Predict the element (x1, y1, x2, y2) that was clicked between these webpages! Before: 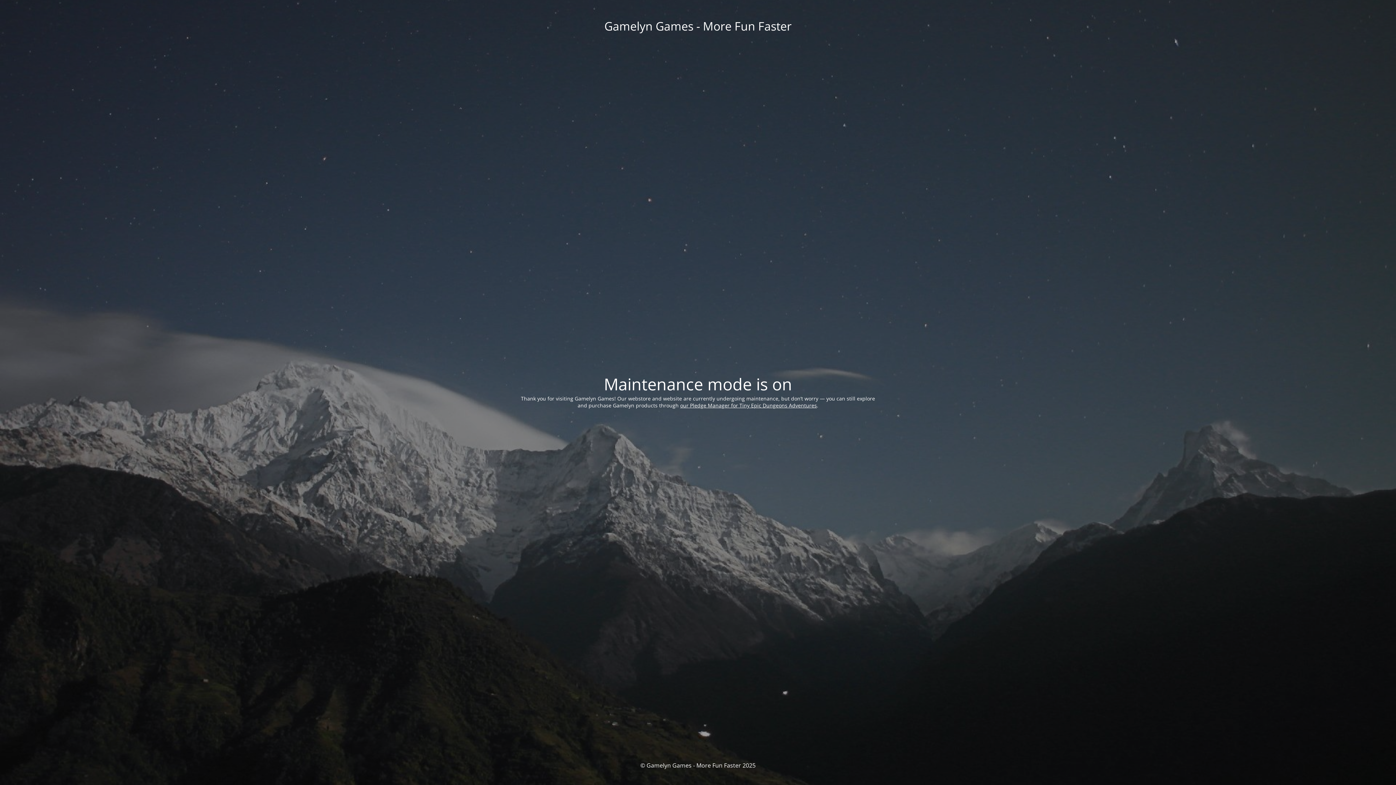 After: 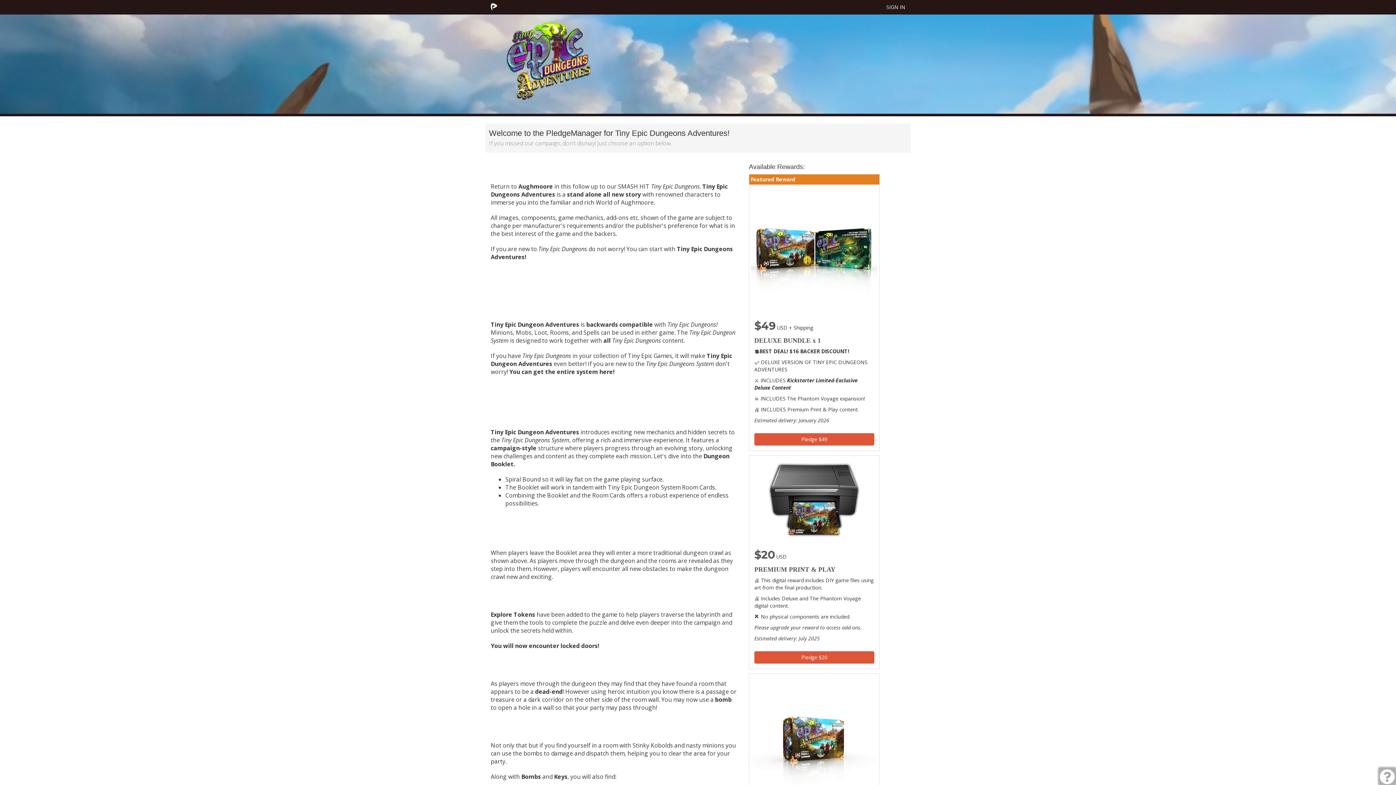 Action: label: our Pledge Manager for Tiny Epic Dungeons Adventures bbox: (680, 402, 817, 408)